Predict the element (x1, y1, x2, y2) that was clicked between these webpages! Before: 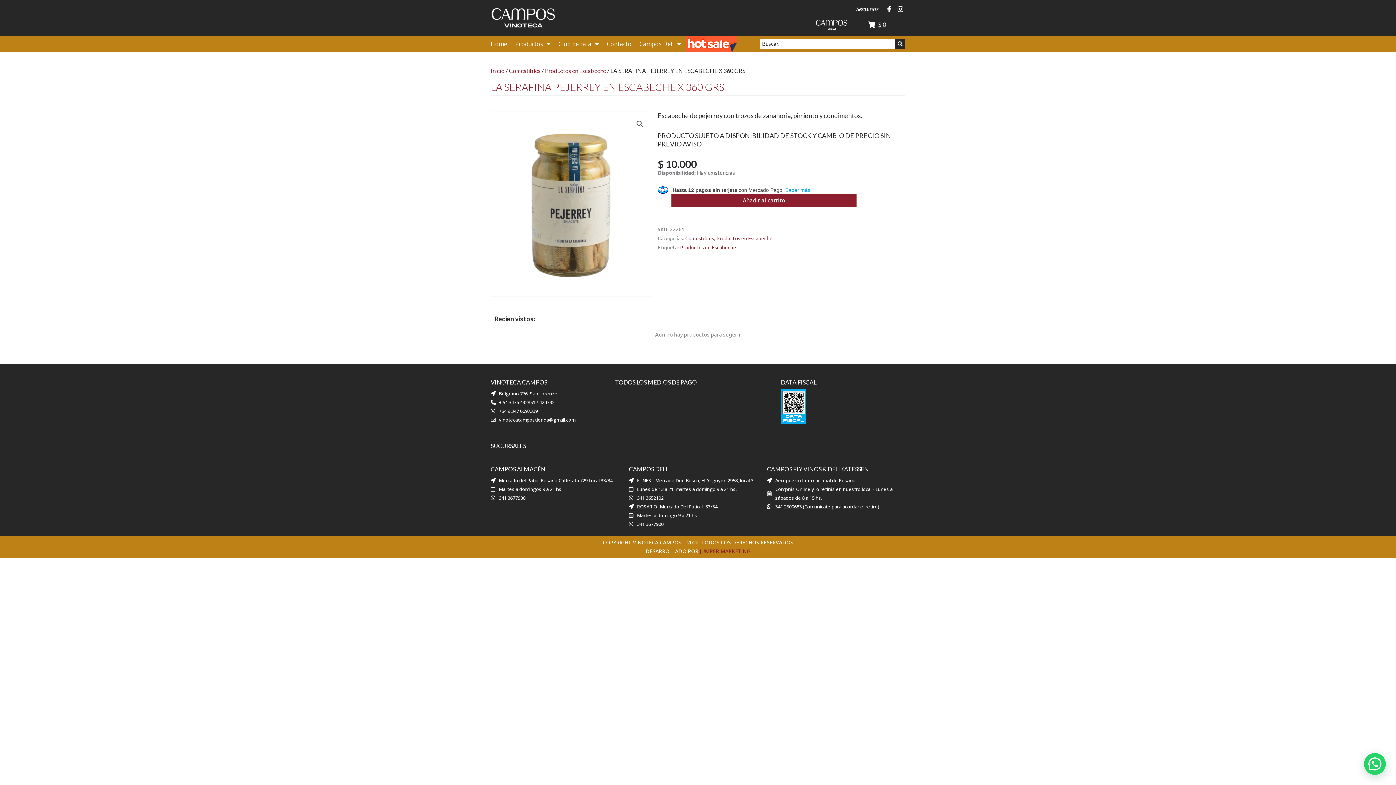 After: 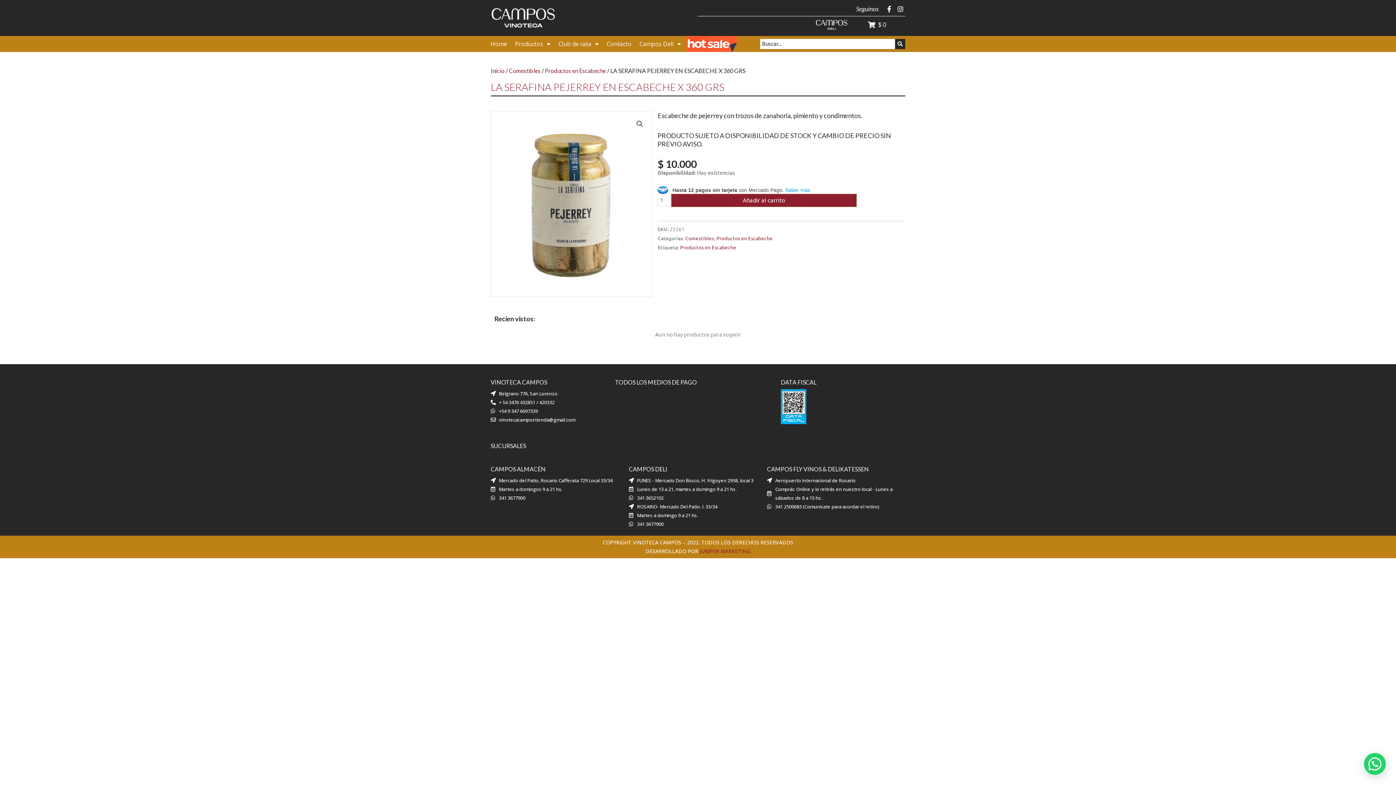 Action: label: 341 3677900 bbox: (629, 520, 767, 528)